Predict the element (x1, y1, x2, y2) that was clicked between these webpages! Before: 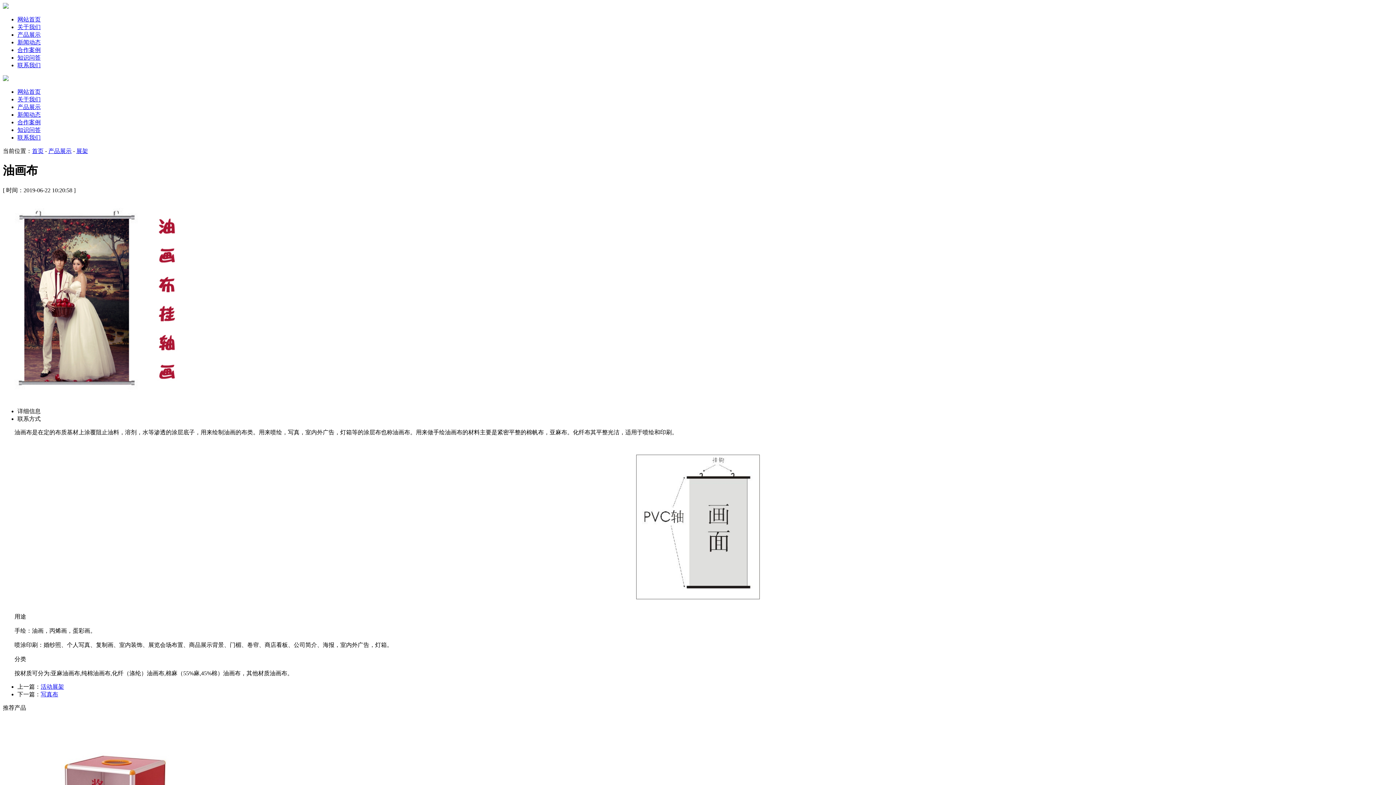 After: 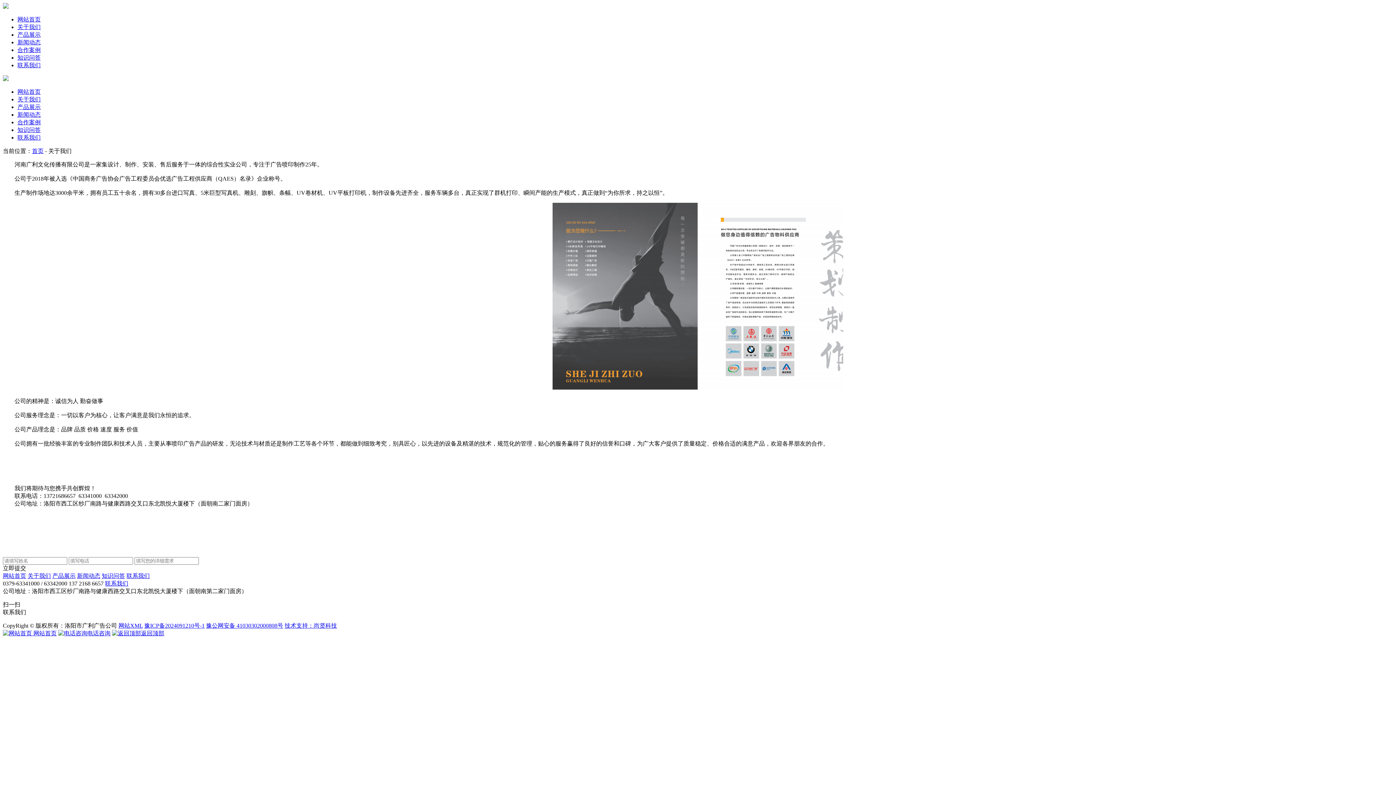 Action: label: 关于我们 bbox: (17, 96, 40, 102)